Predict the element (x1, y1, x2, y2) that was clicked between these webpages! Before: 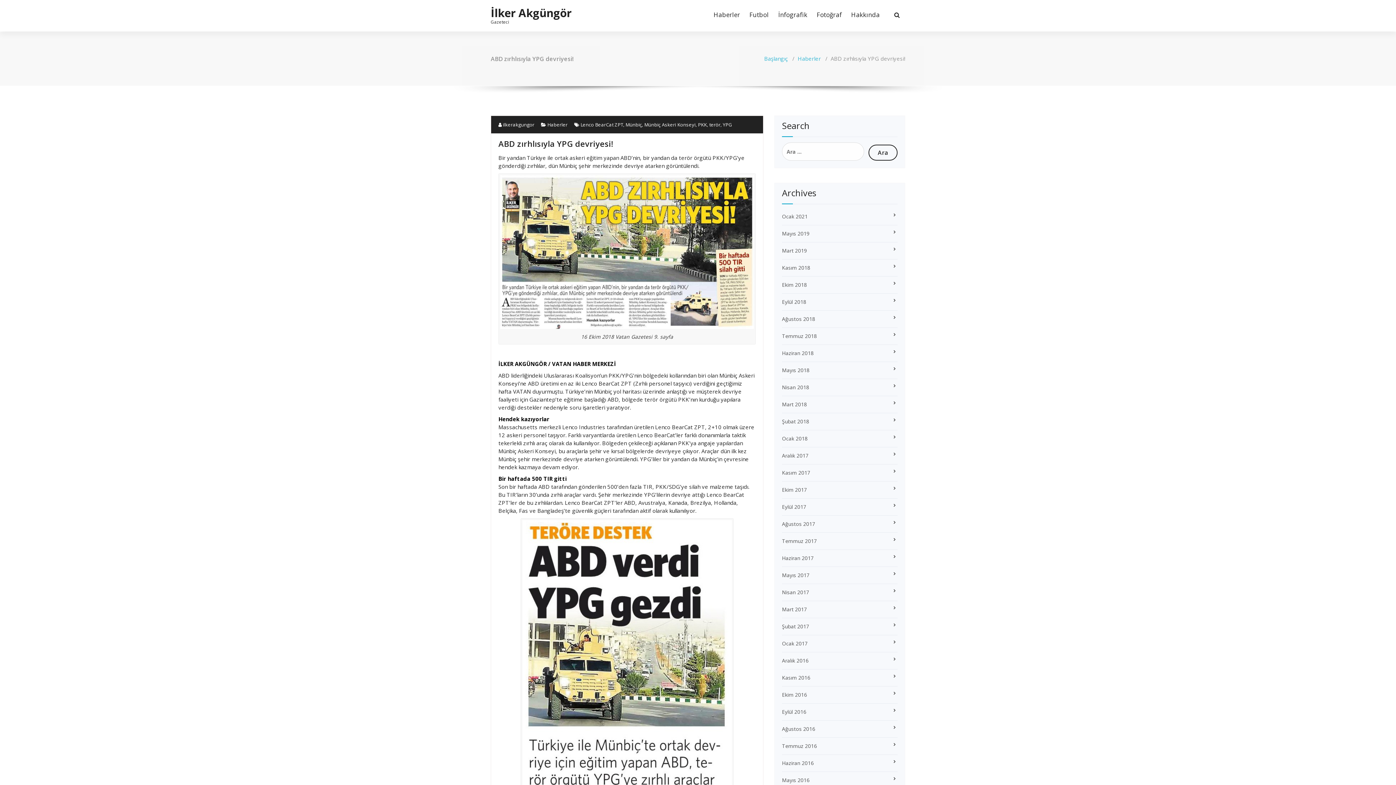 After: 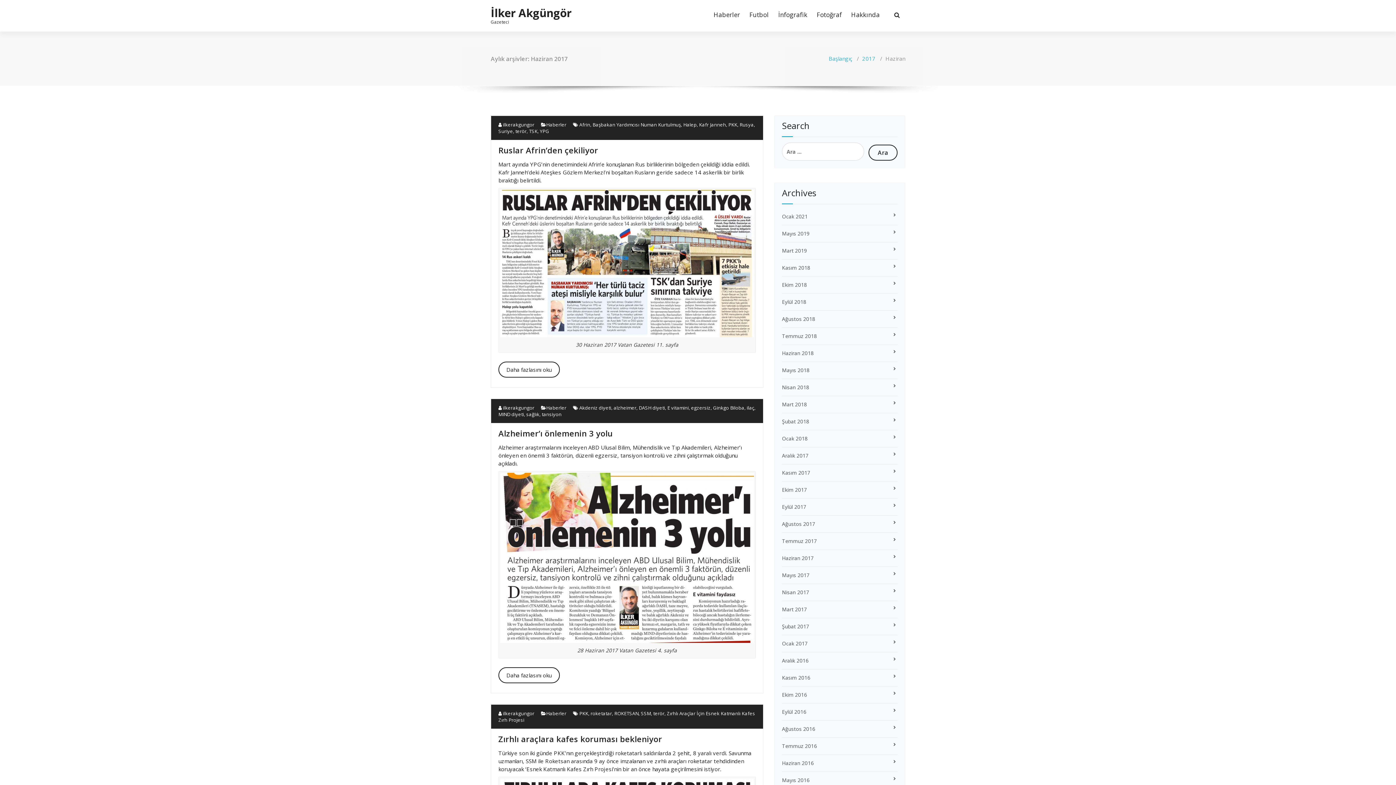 Action: label: Haziran 2017 bbox: (782, 554, 813, 561)